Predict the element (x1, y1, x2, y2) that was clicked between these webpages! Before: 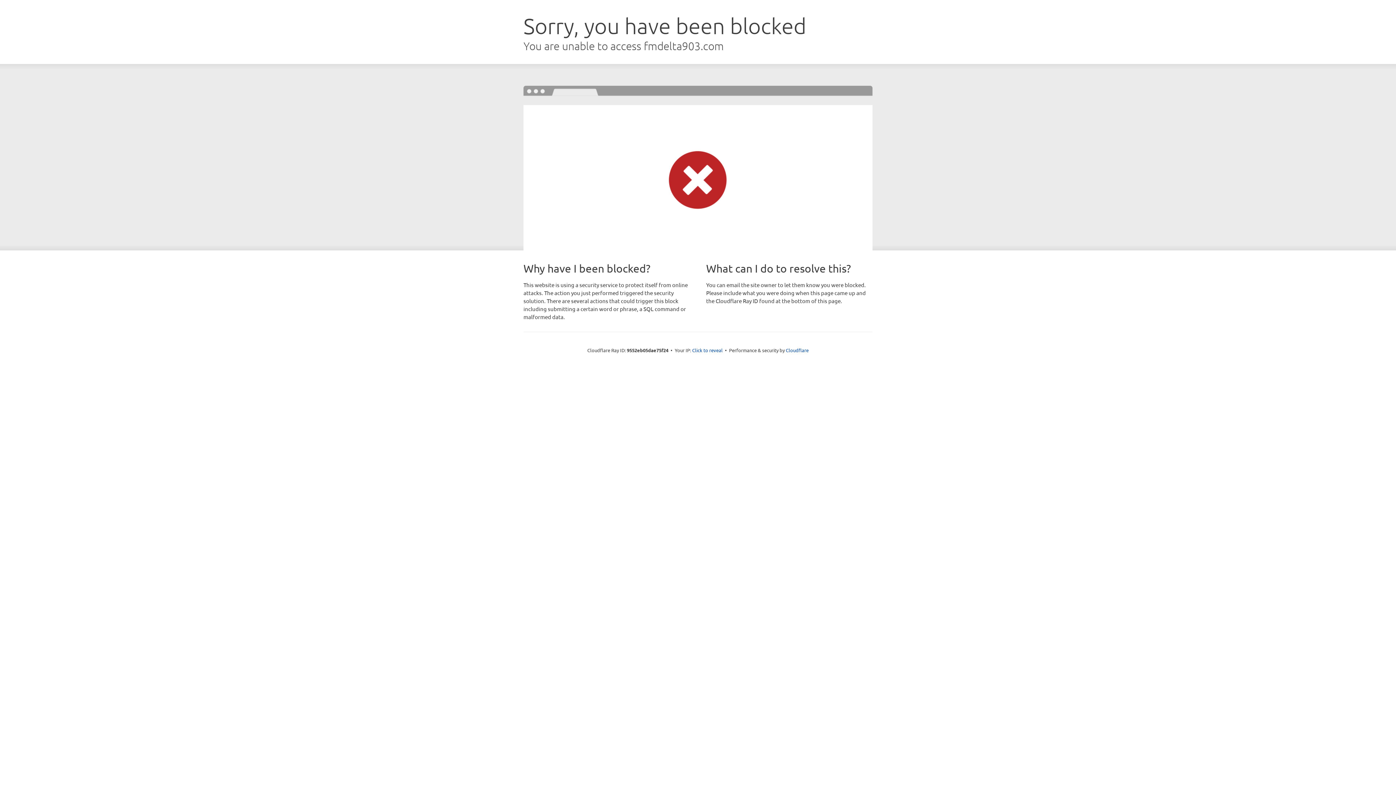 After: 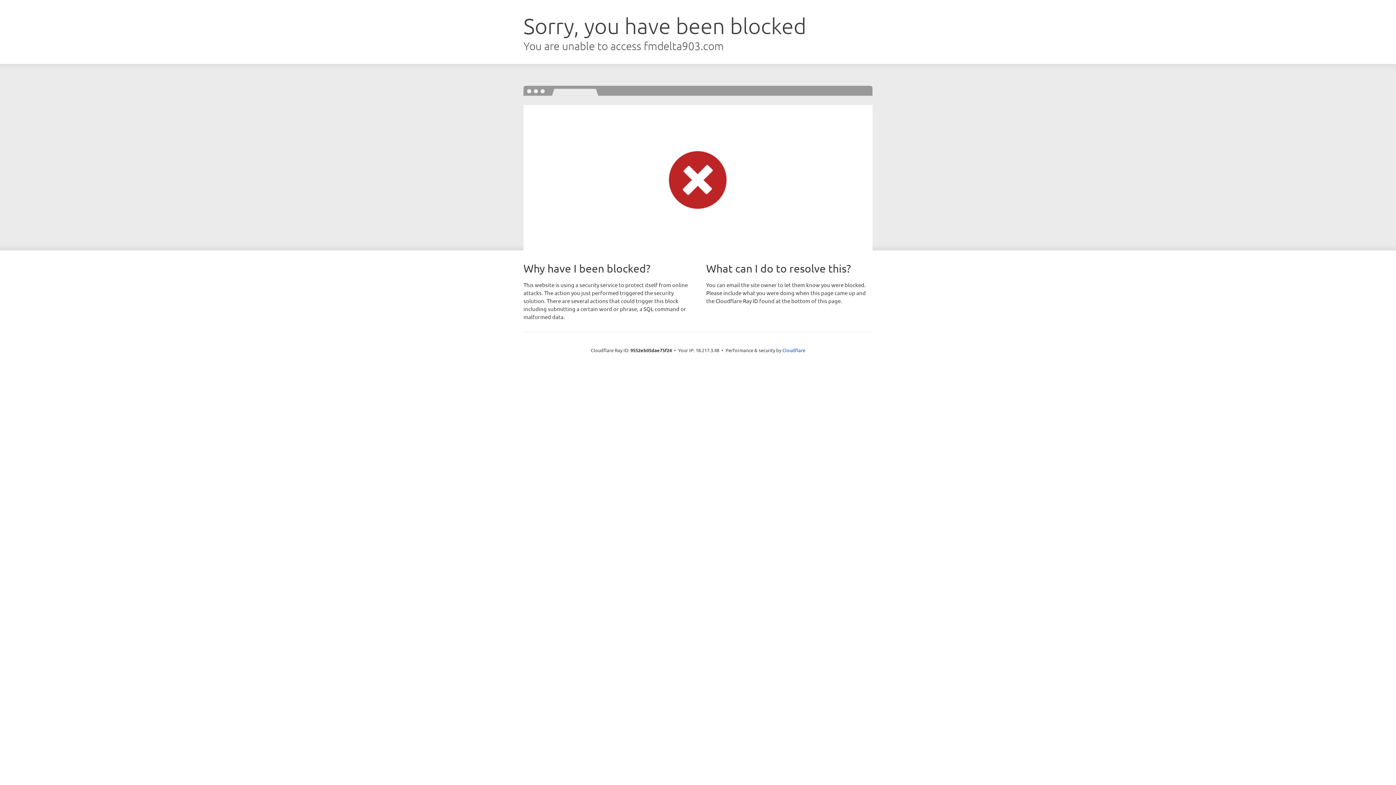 Action: label: Click to reveal bbox: (692, 346, 722, 353)